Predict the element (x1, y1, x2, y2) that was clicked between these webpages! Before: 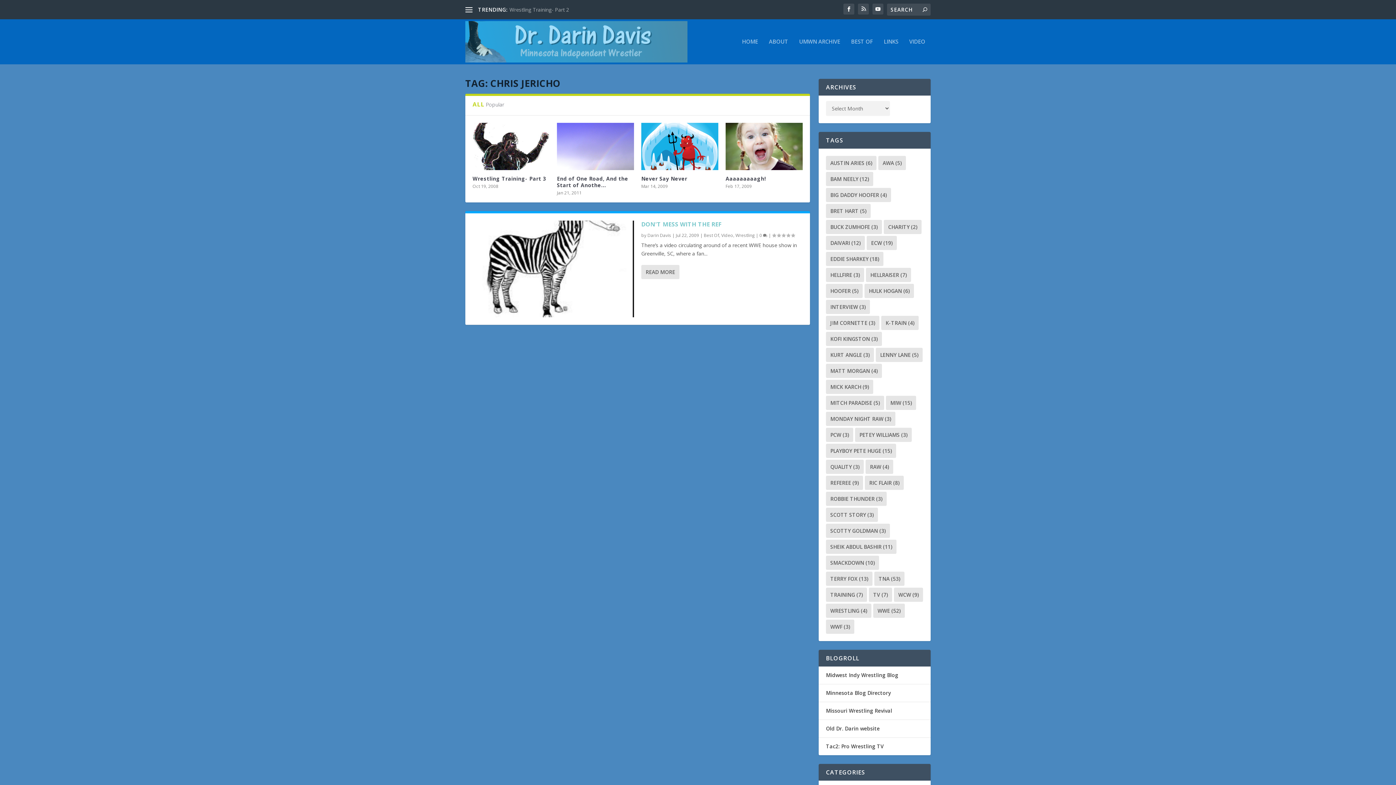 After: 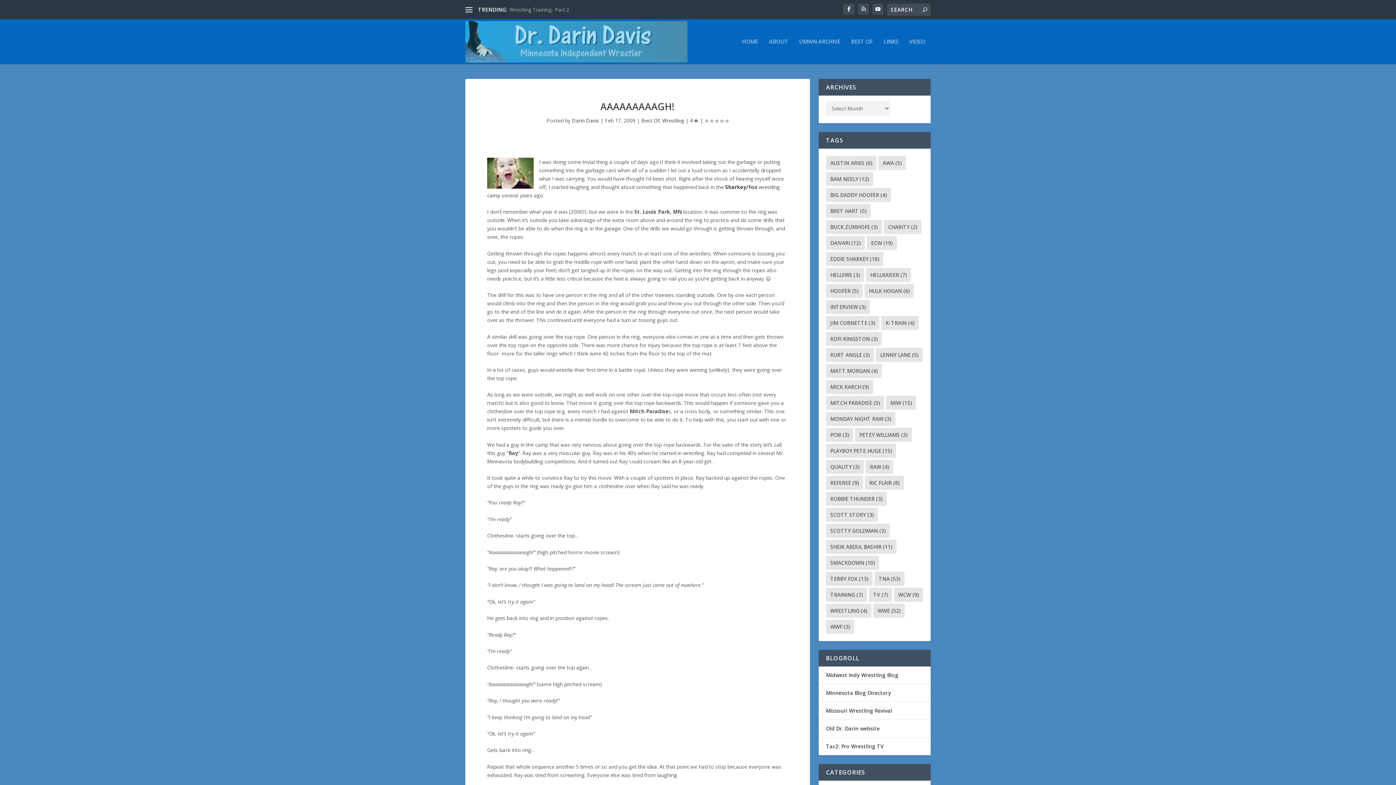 Action: bbox: (725, 175, 766, 182) label: Aaaaaaaaagh!